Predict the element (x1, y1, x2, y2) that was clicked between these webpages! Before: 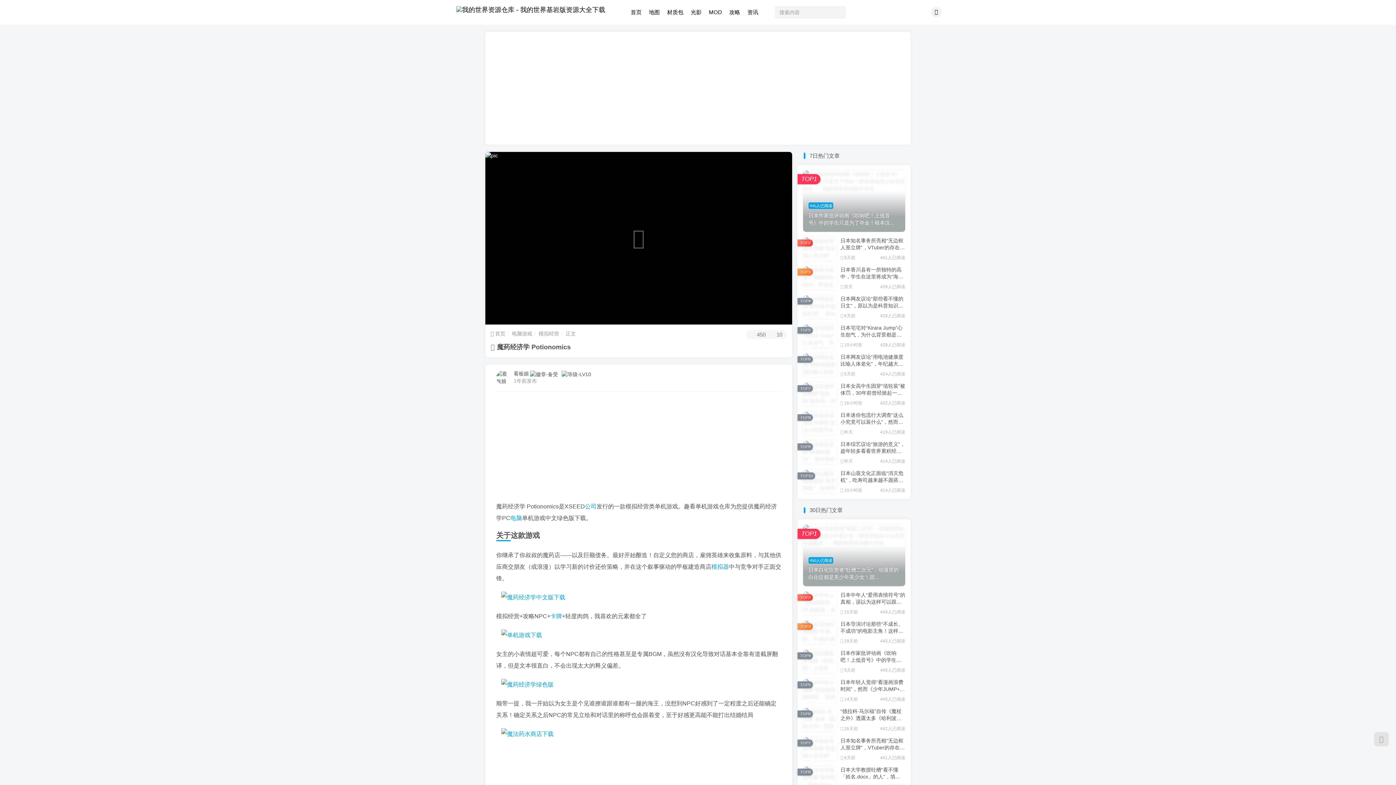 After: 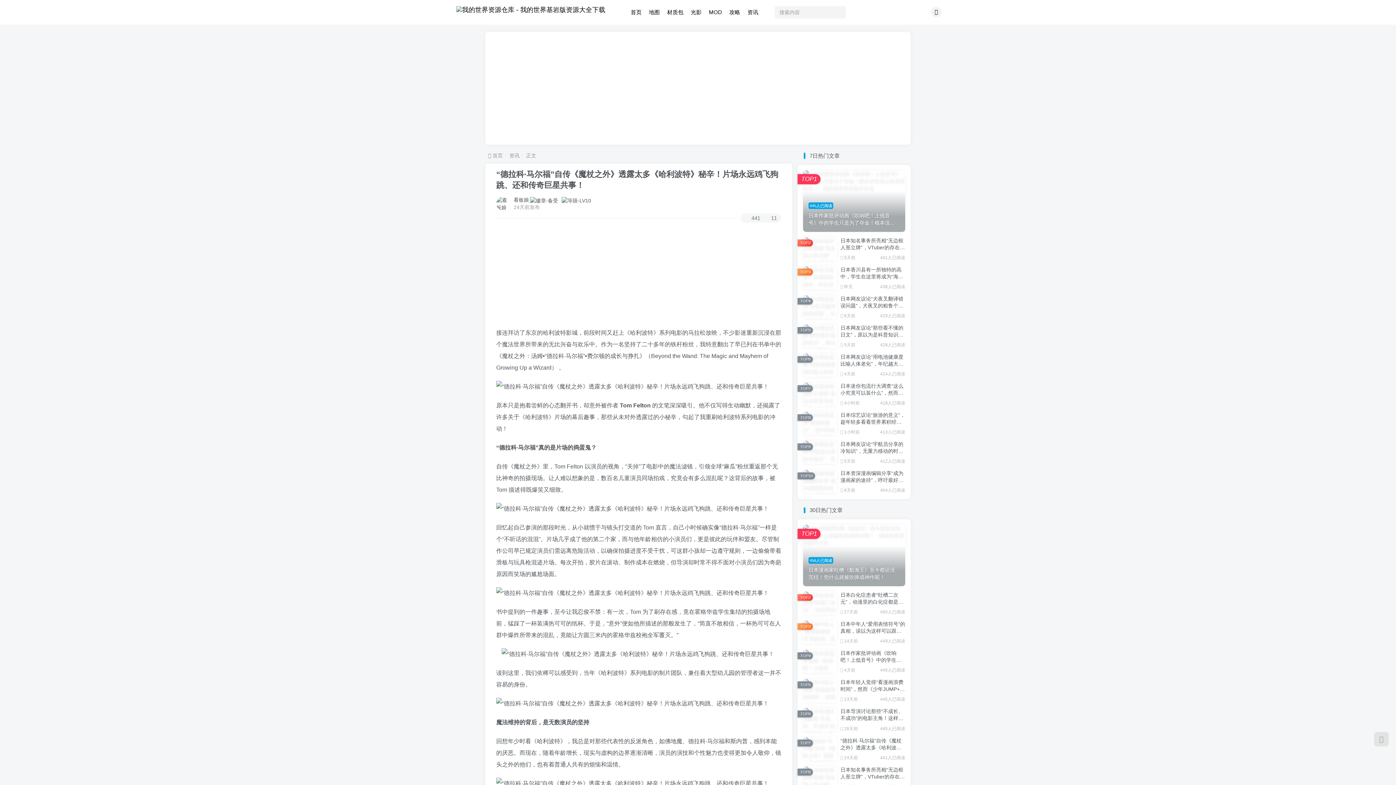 Action: bbox: (803, 708, 837, 732)